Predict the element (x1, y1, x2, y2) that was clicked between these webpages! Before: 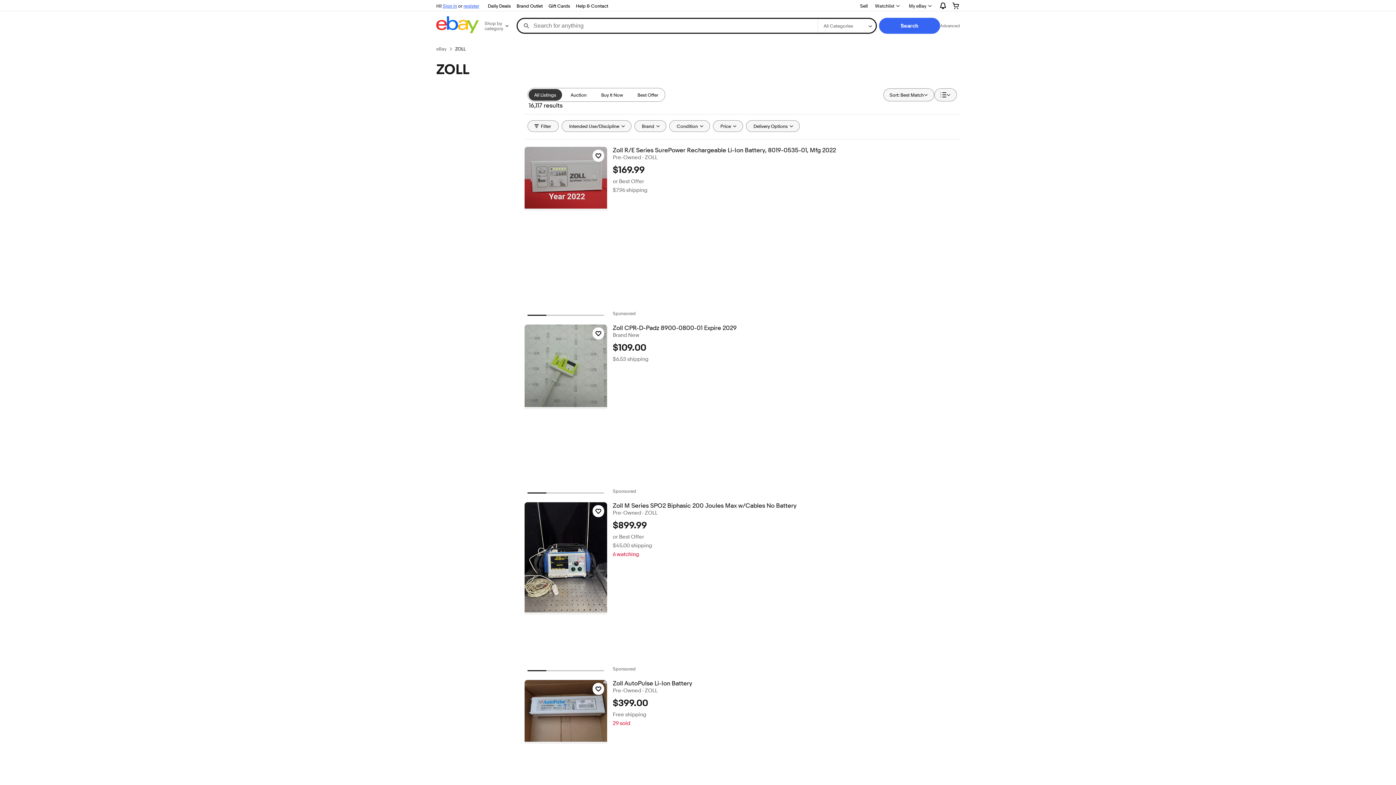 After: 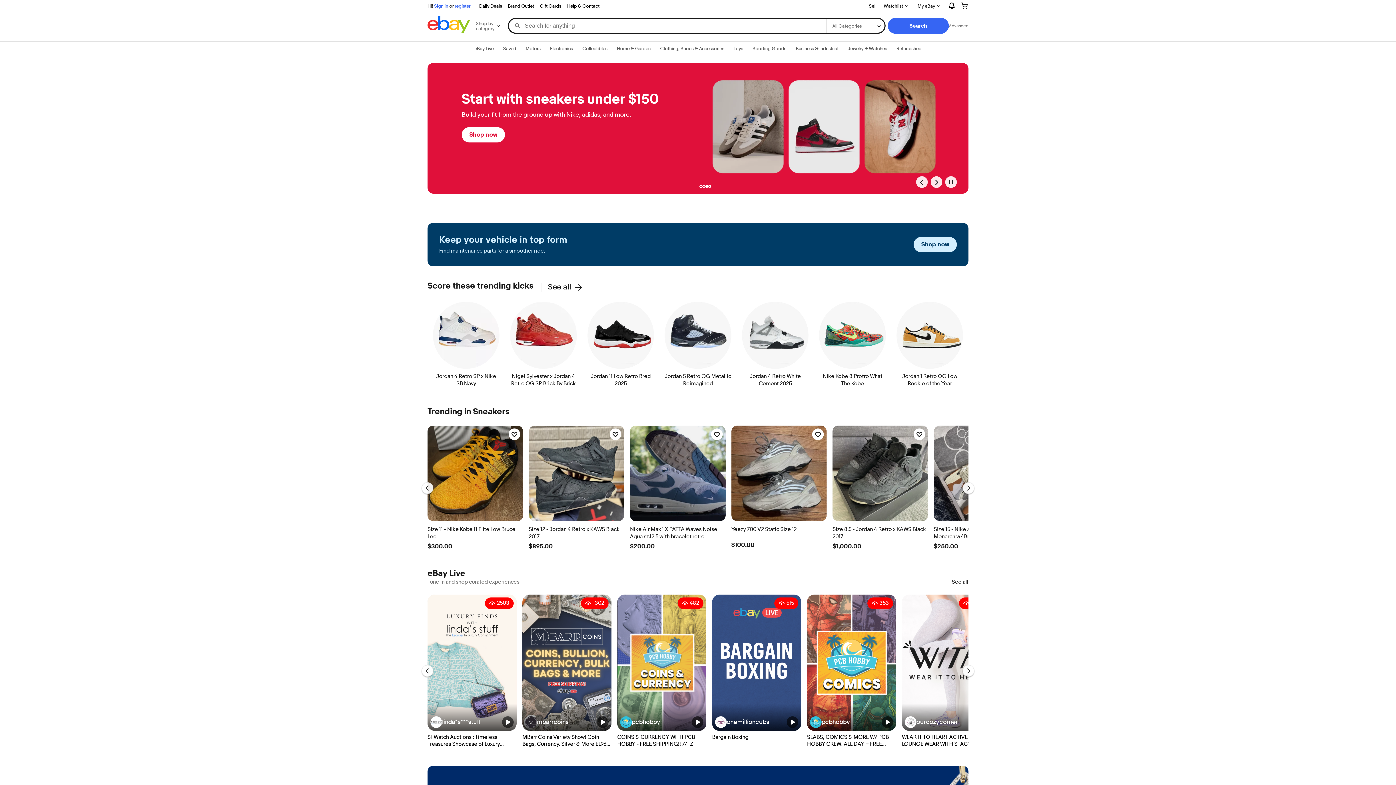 Action: bbox: (436, 16, 478, 35)